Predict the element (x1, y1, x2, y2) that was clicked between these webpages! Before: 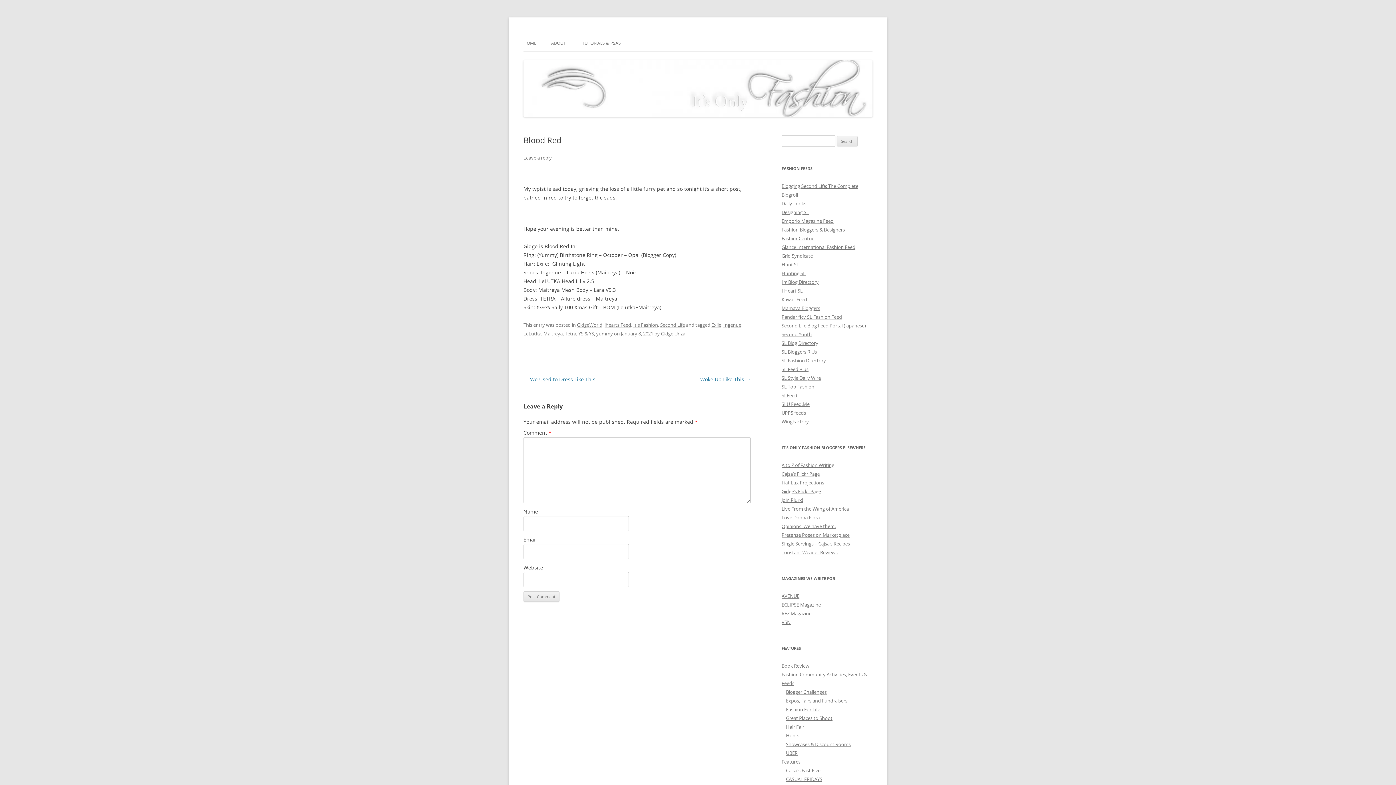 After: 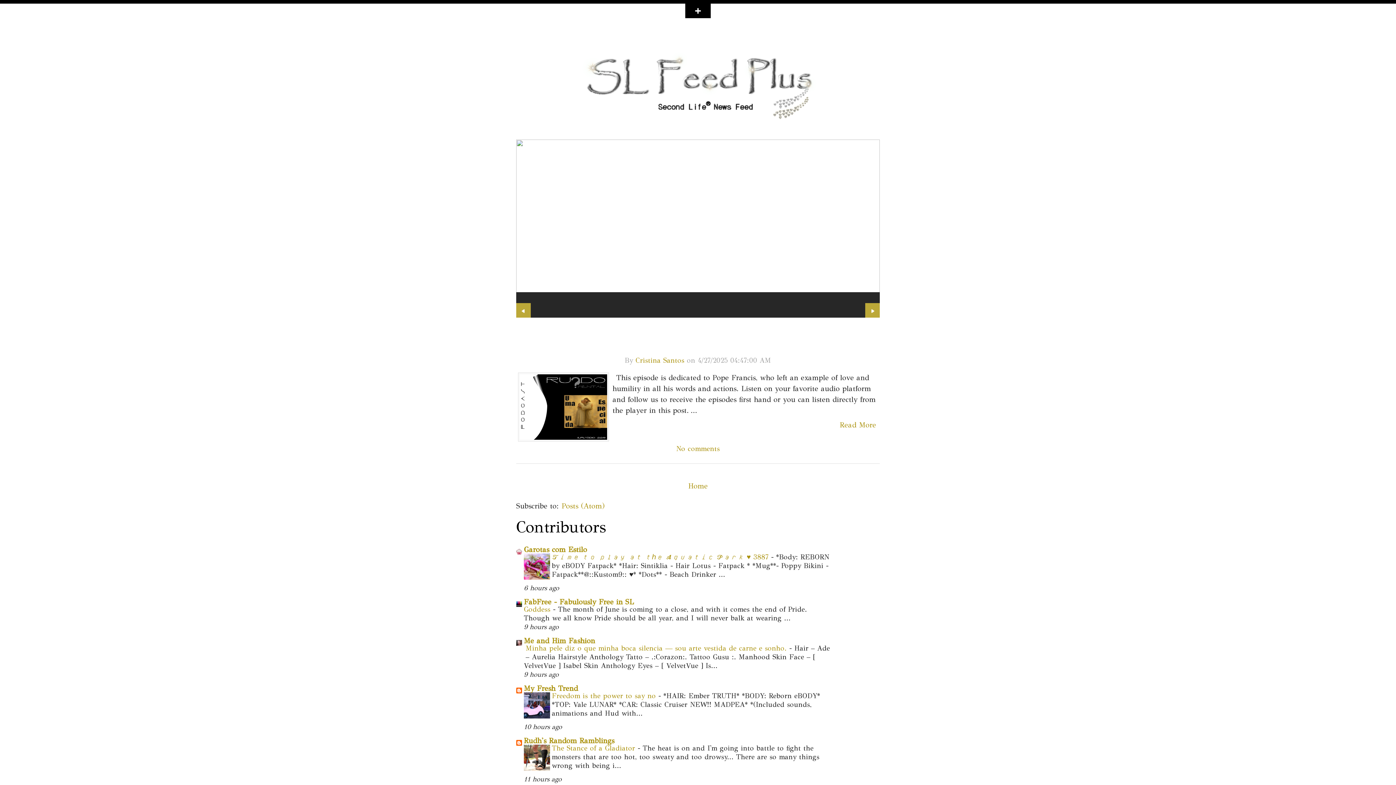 Action: label: SL Feed Plus bbox: (781, 366, 808, 372)